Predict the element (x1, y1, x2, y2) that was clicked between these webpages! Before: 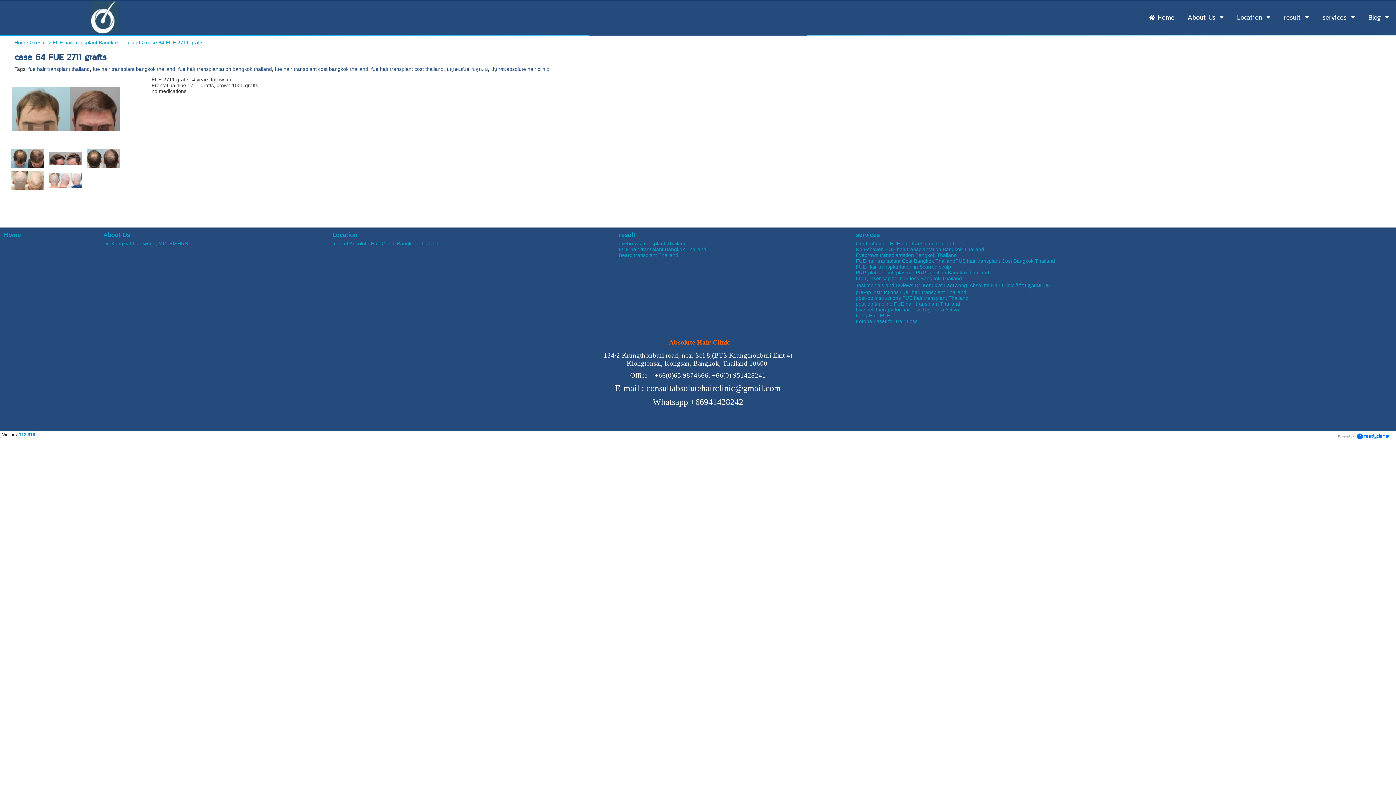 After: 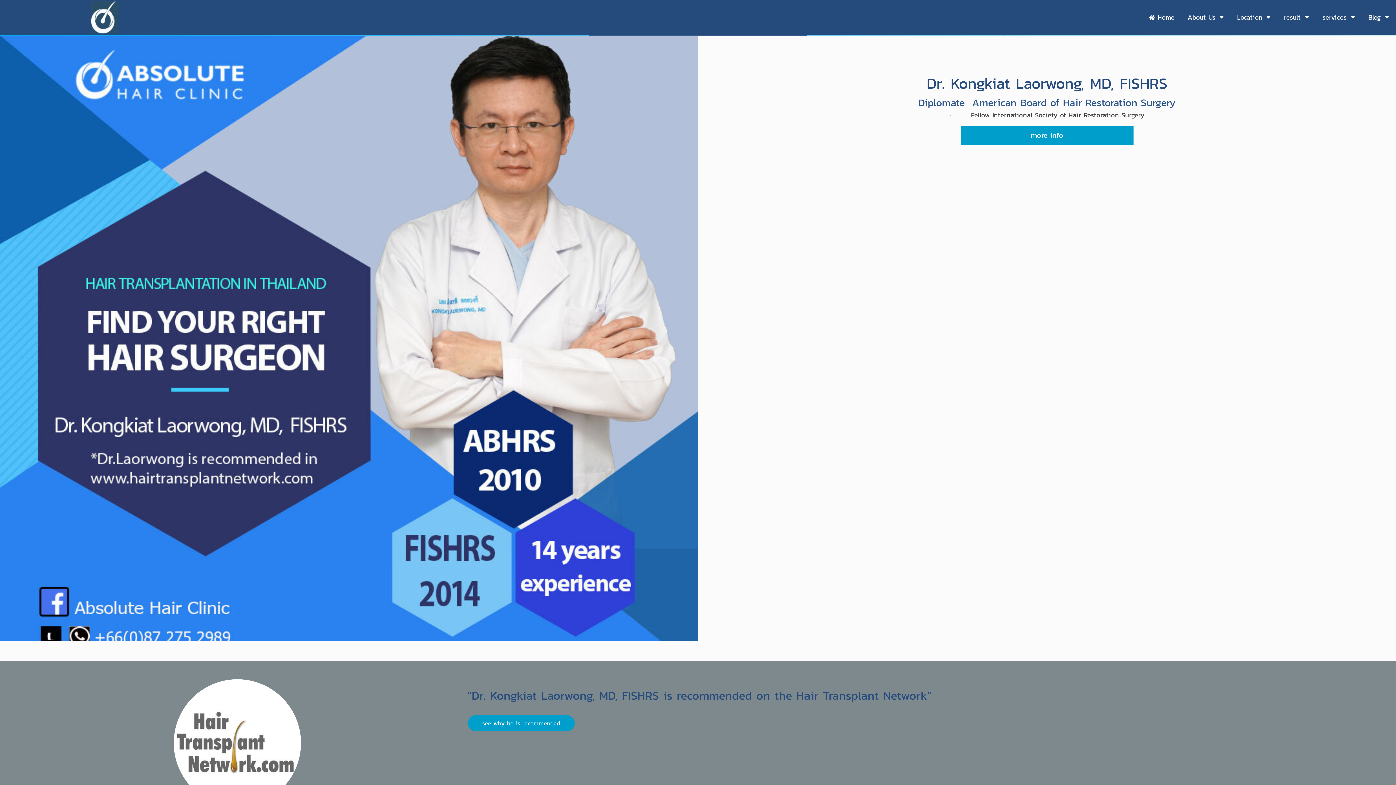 Action: label: Home bbox: (4, 231, 102, 238)